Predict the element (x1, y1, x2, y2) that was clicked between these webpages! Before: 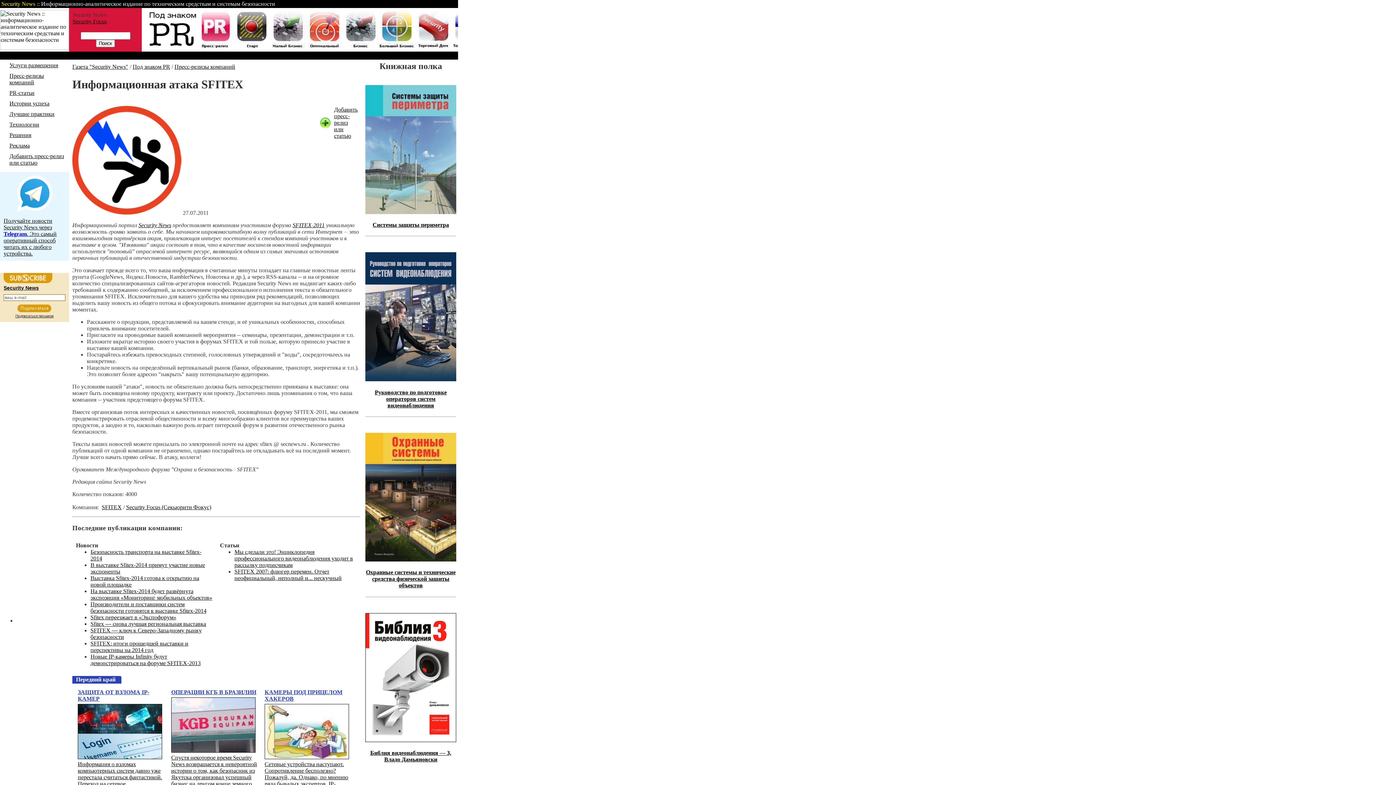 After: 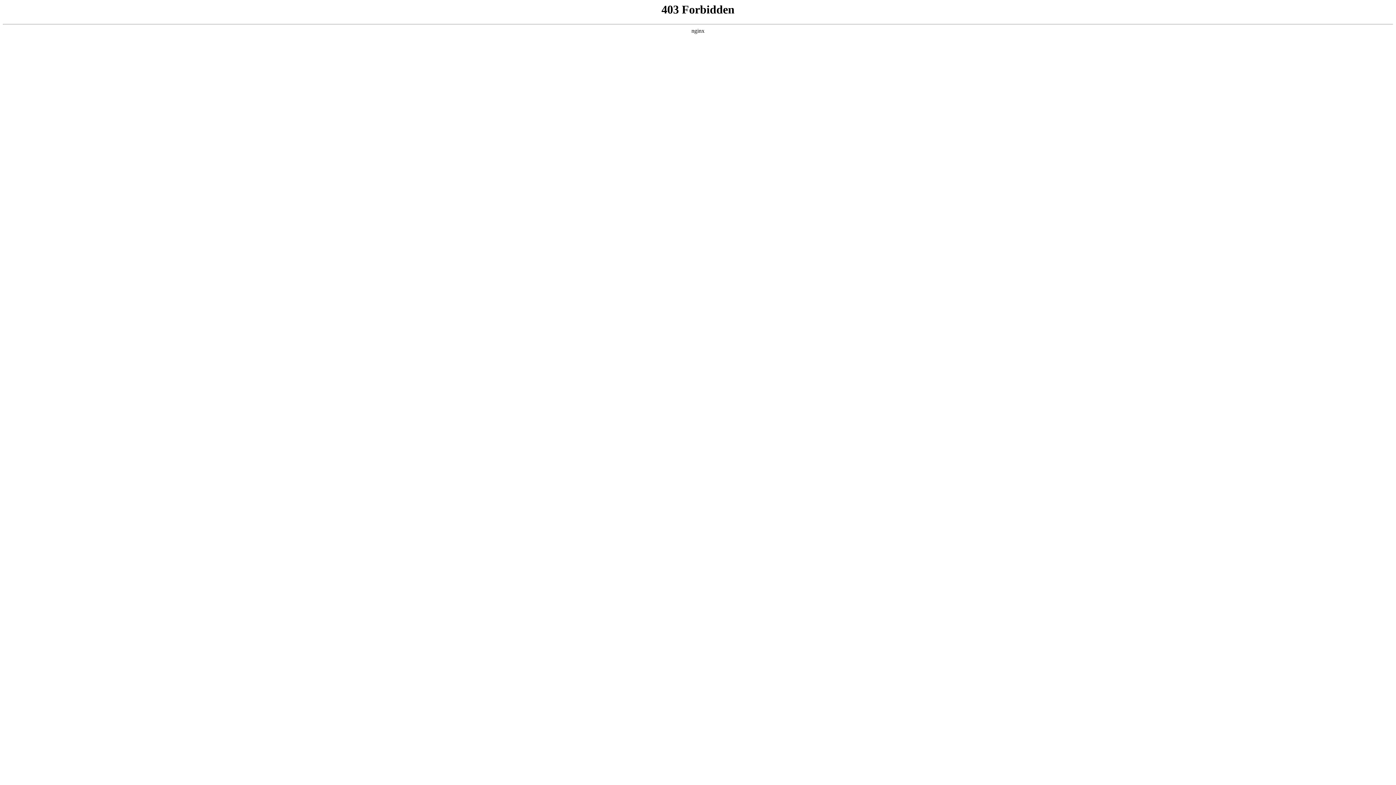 Action: bbox: (370, 750, 451, 762) label: Библия видеонаблюдения — 3, Владо Дамьяновски